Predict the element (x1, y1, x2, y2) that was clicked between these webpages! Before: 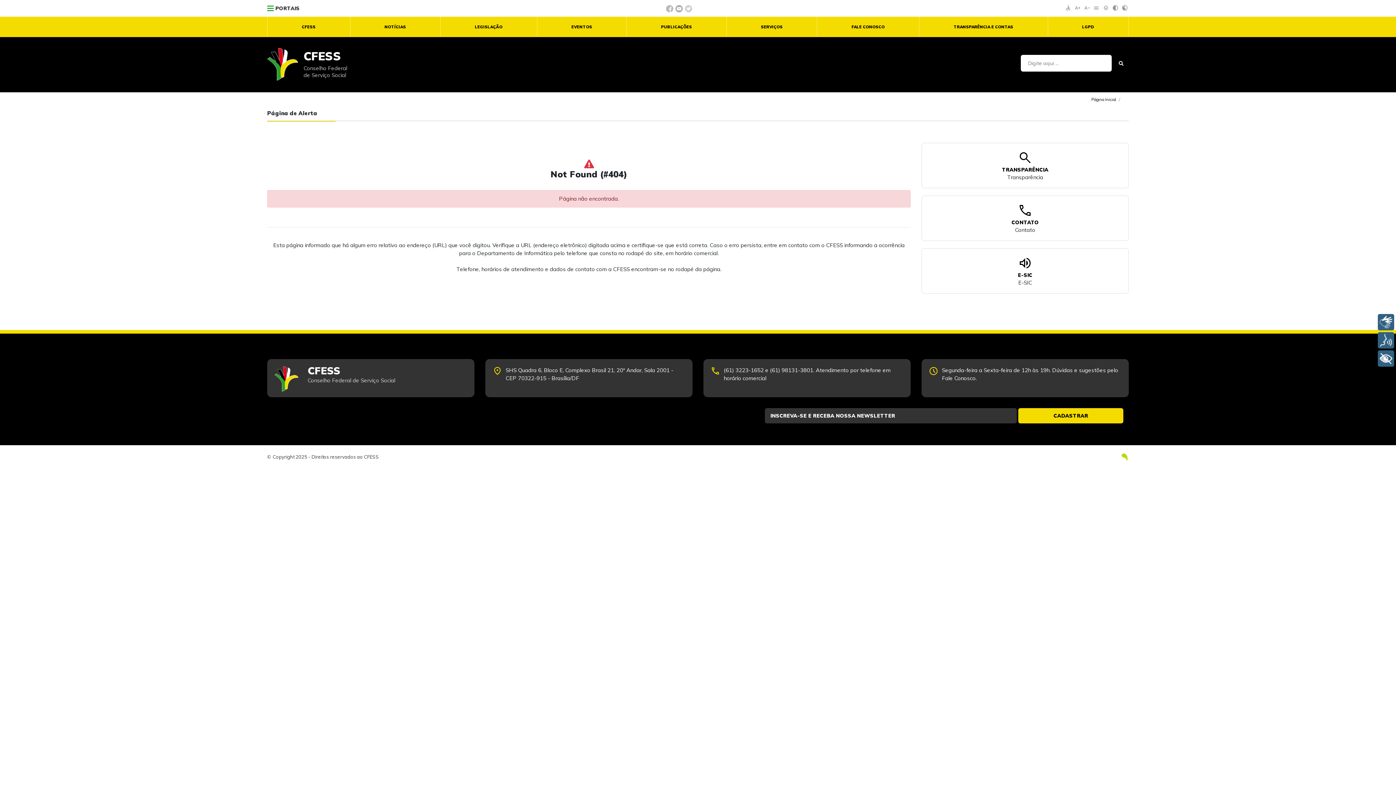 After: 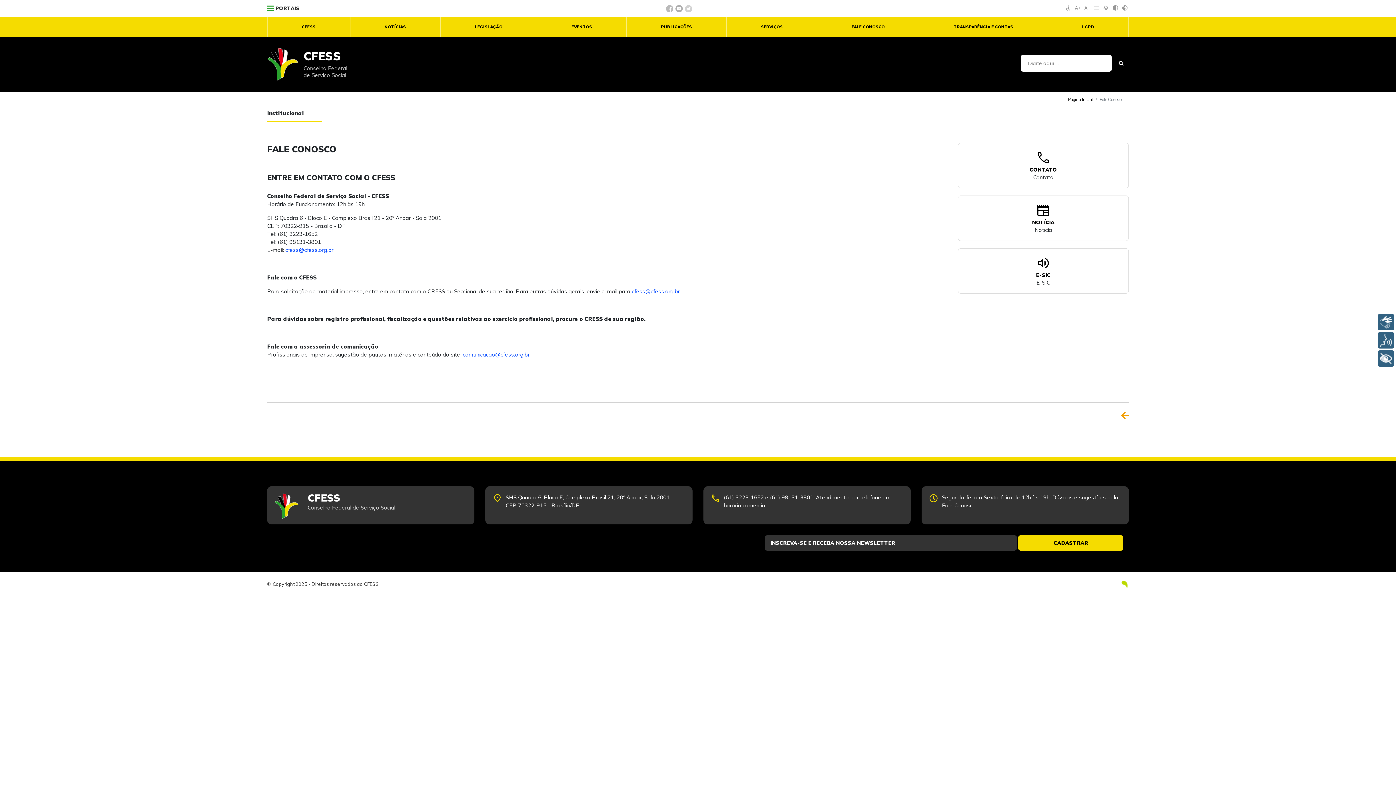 Action: bbox: (851, 16, 884, 37) label: FALE CONOSCO